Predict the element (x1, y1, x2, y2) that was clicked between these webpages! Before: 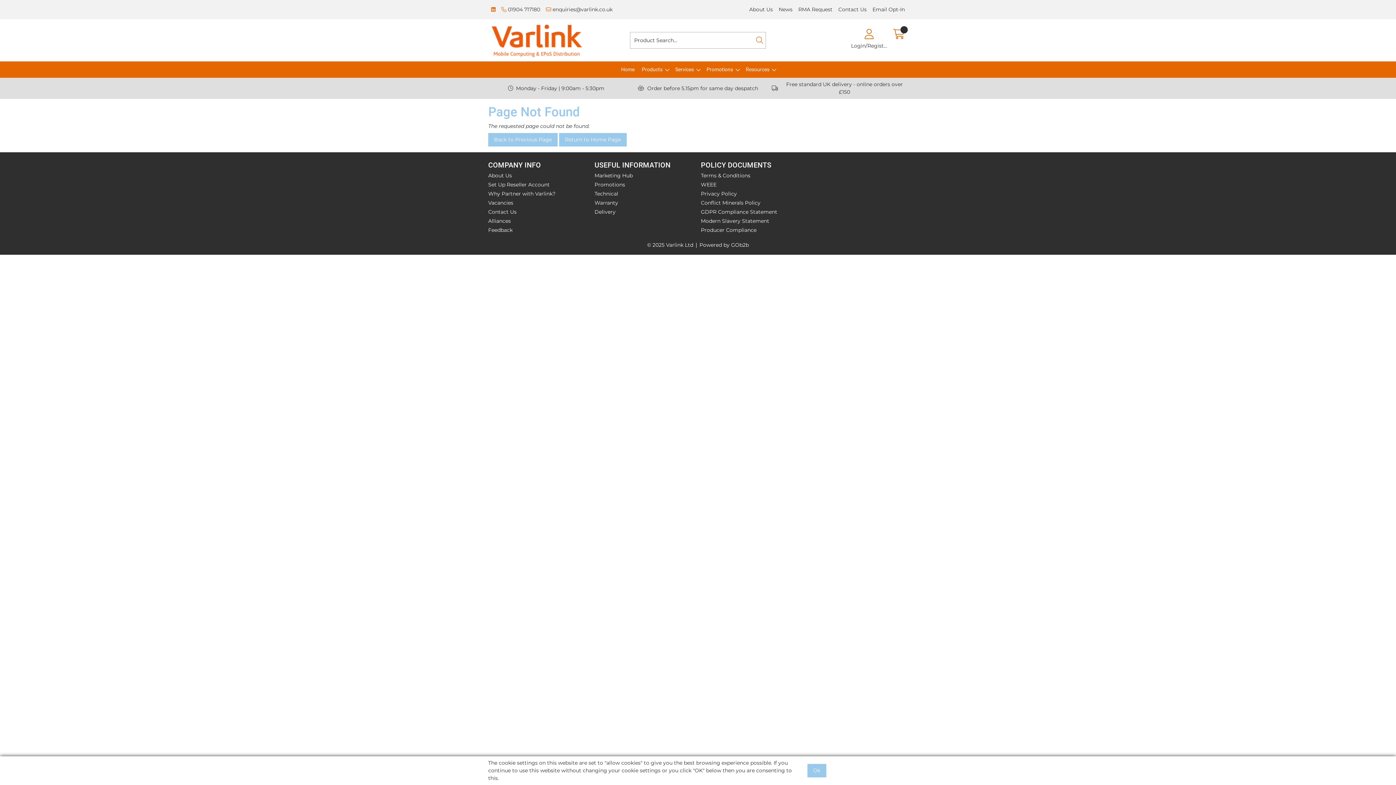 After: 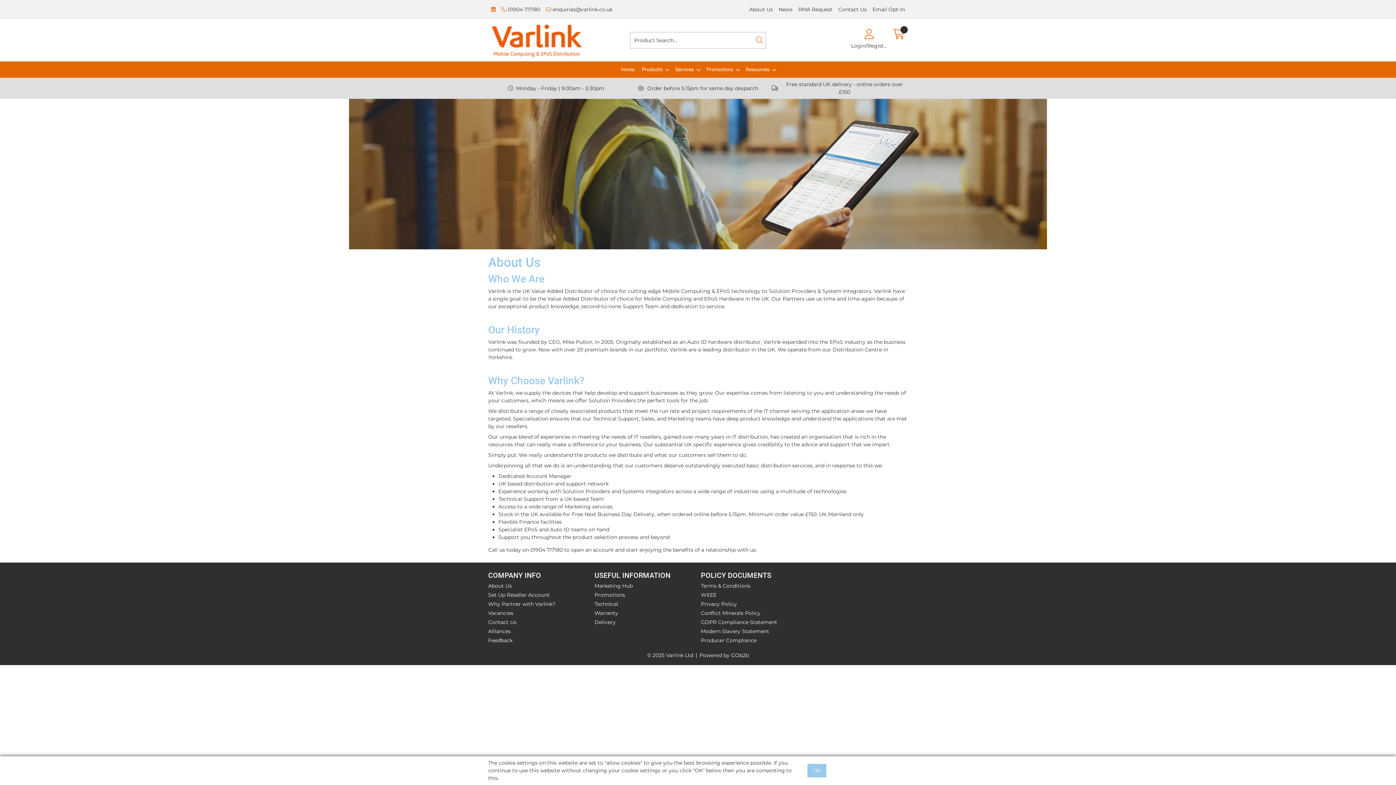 Action: bbox: (746, 0, 776, 19) label: About Us